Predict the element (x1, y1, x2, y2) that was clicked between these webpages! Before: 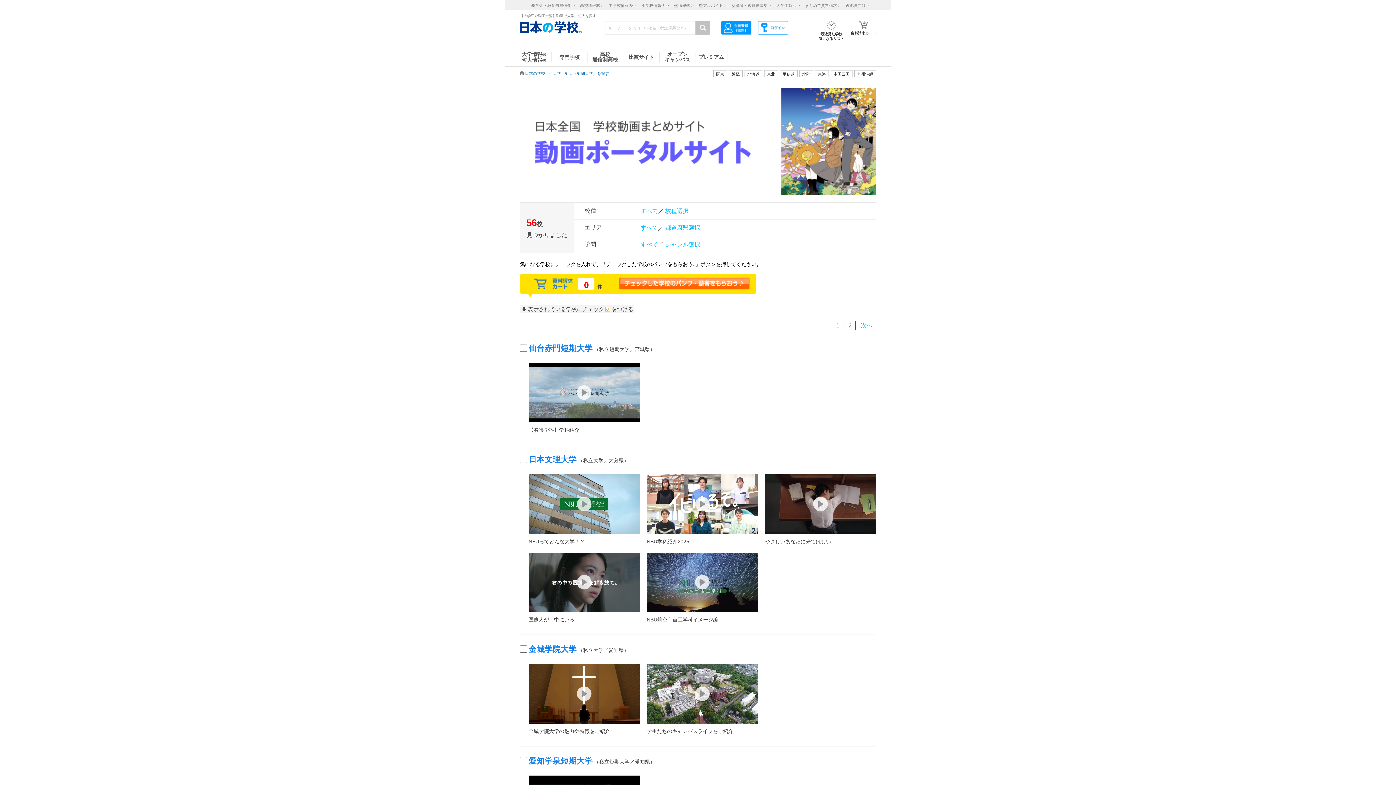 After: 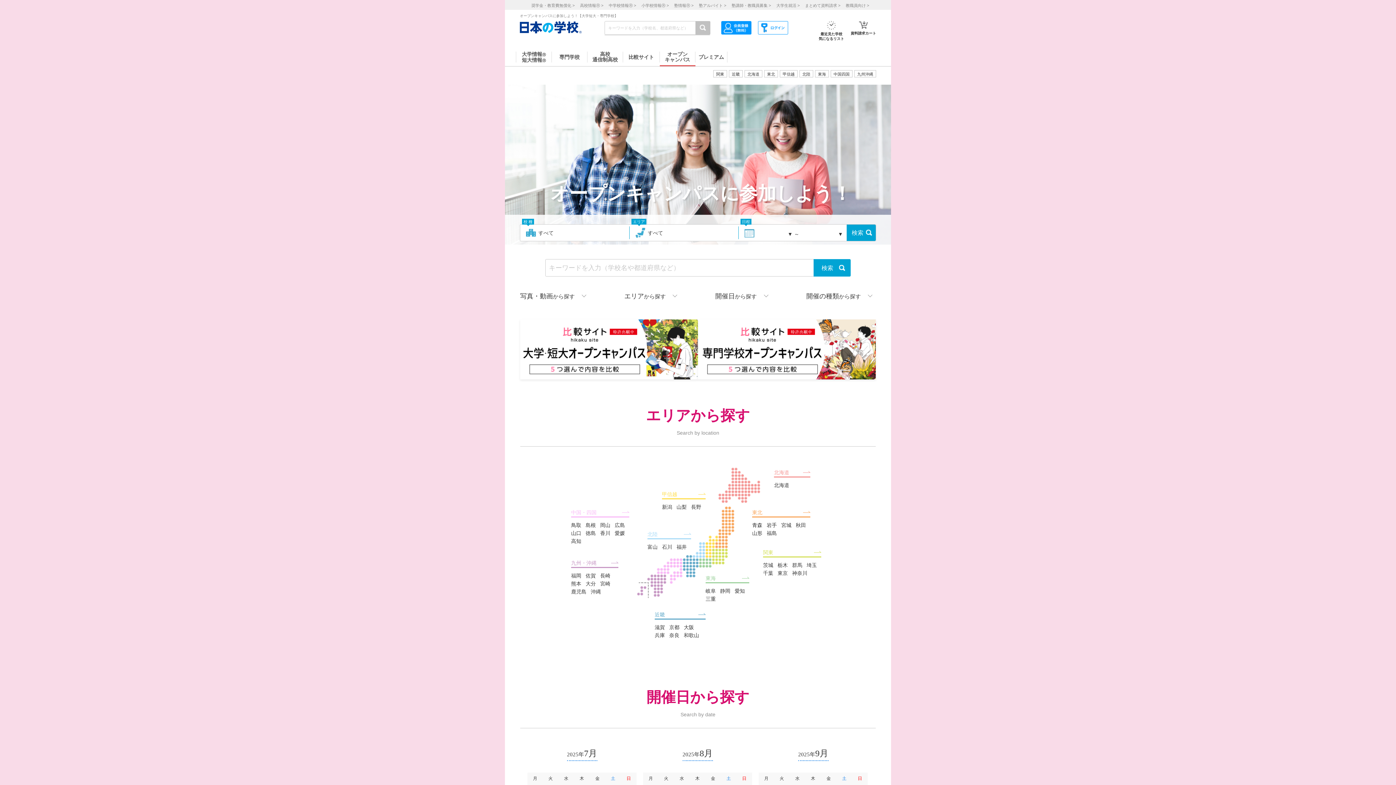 Action: bbox: (660, 51, 695, 62) label: オープン
キャンパス